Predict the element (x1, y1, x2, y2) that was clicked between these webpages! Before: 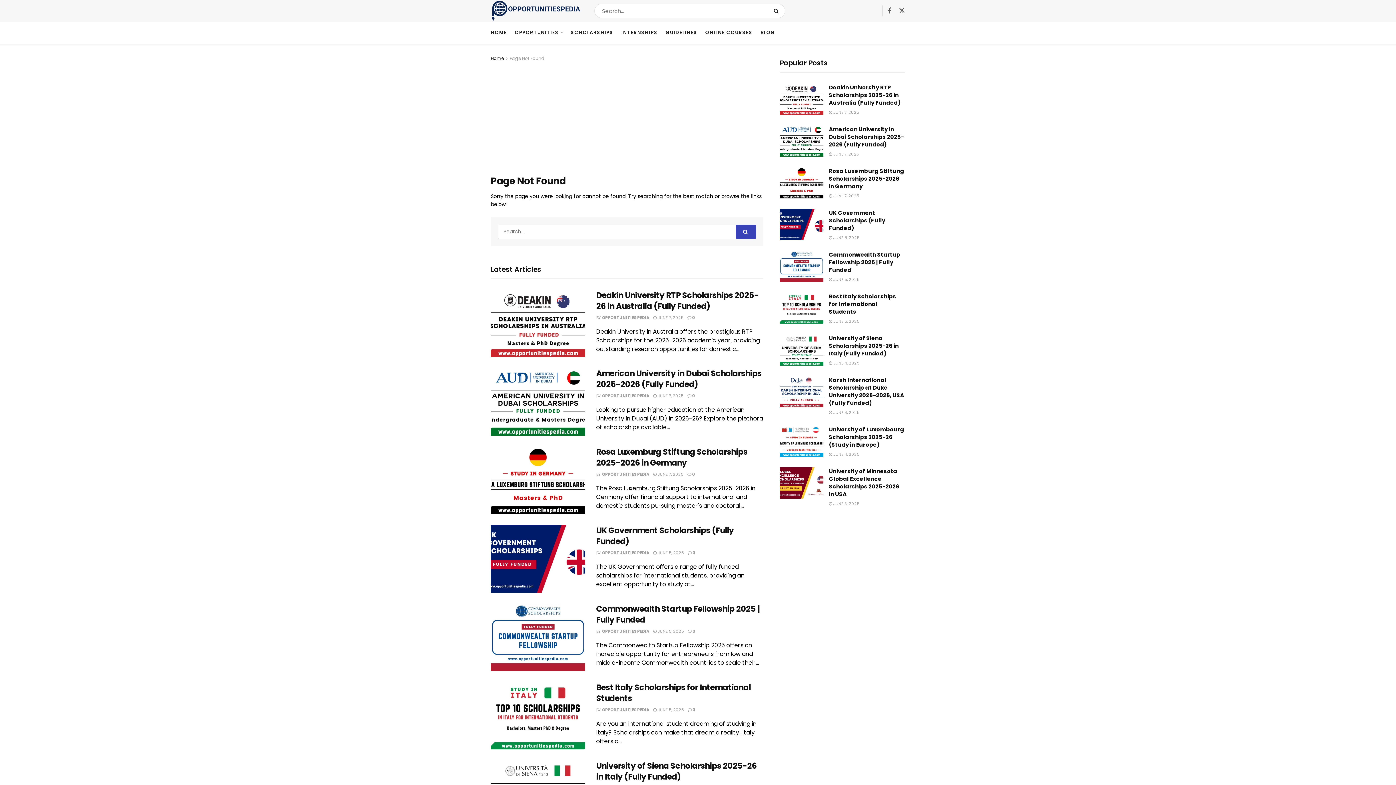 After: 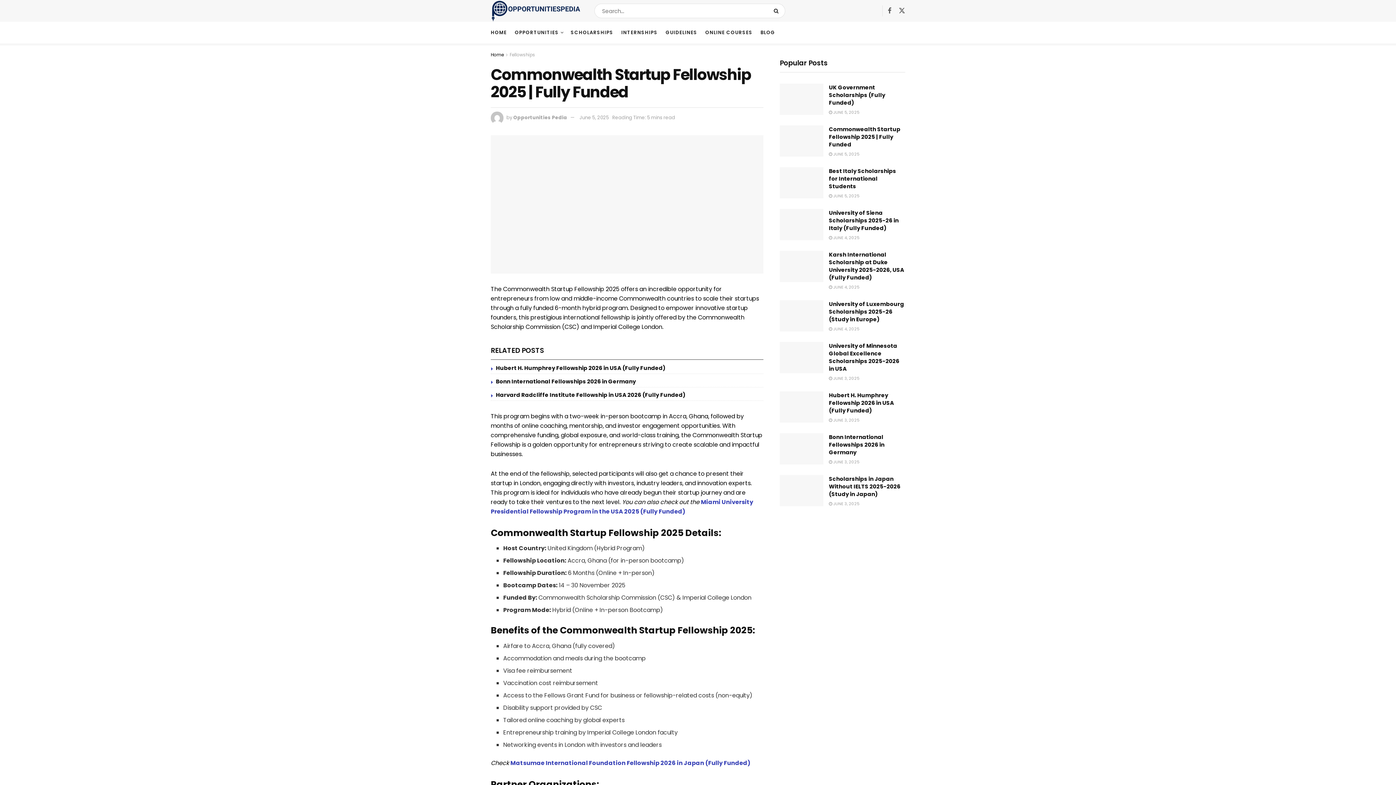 Action: label: Commonwealth Startup Fellowship 2025 | Fully Funded bbox: (829, 250, 900, 273)